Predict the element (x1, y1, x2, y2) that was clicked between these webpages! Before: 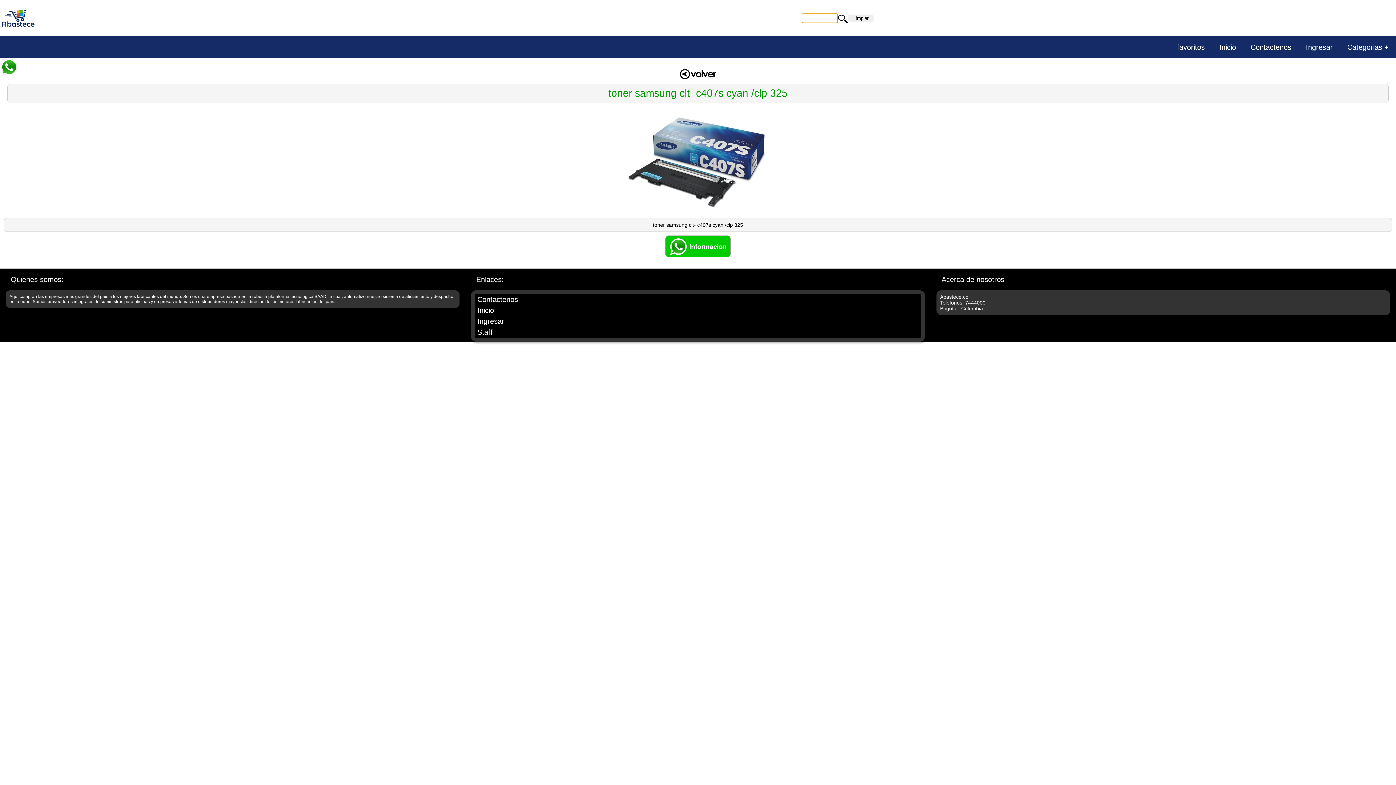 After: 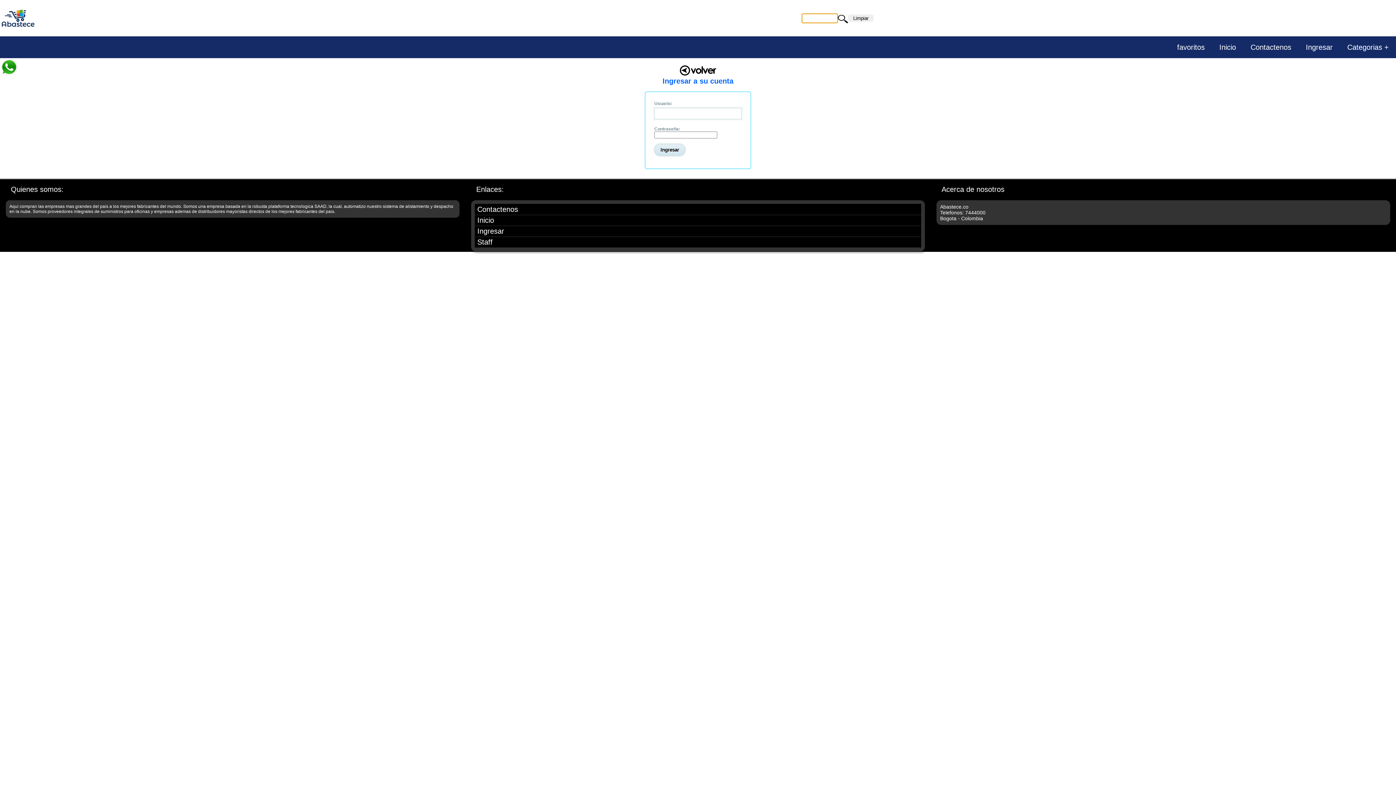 Action: bbox: (475, 316, 921, 326) label: Ingresar